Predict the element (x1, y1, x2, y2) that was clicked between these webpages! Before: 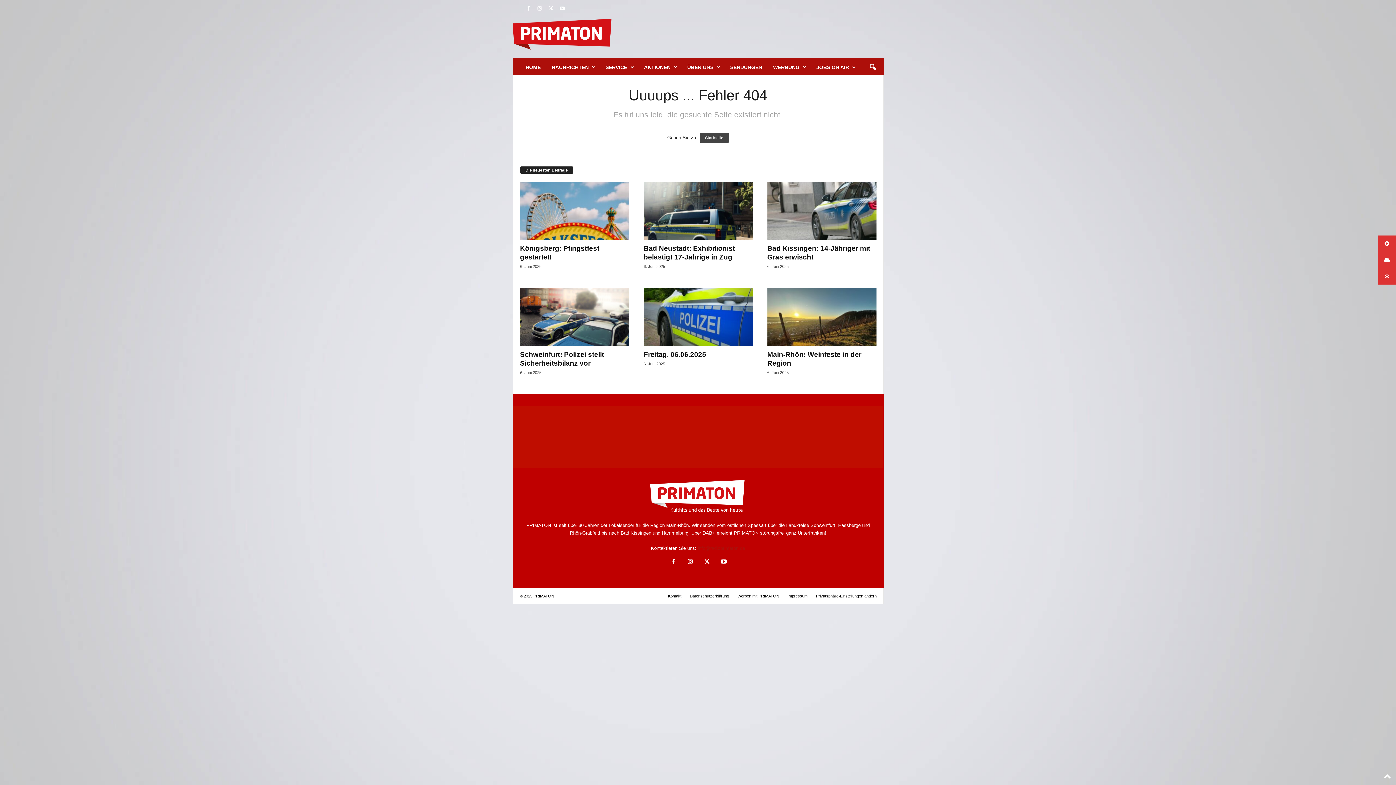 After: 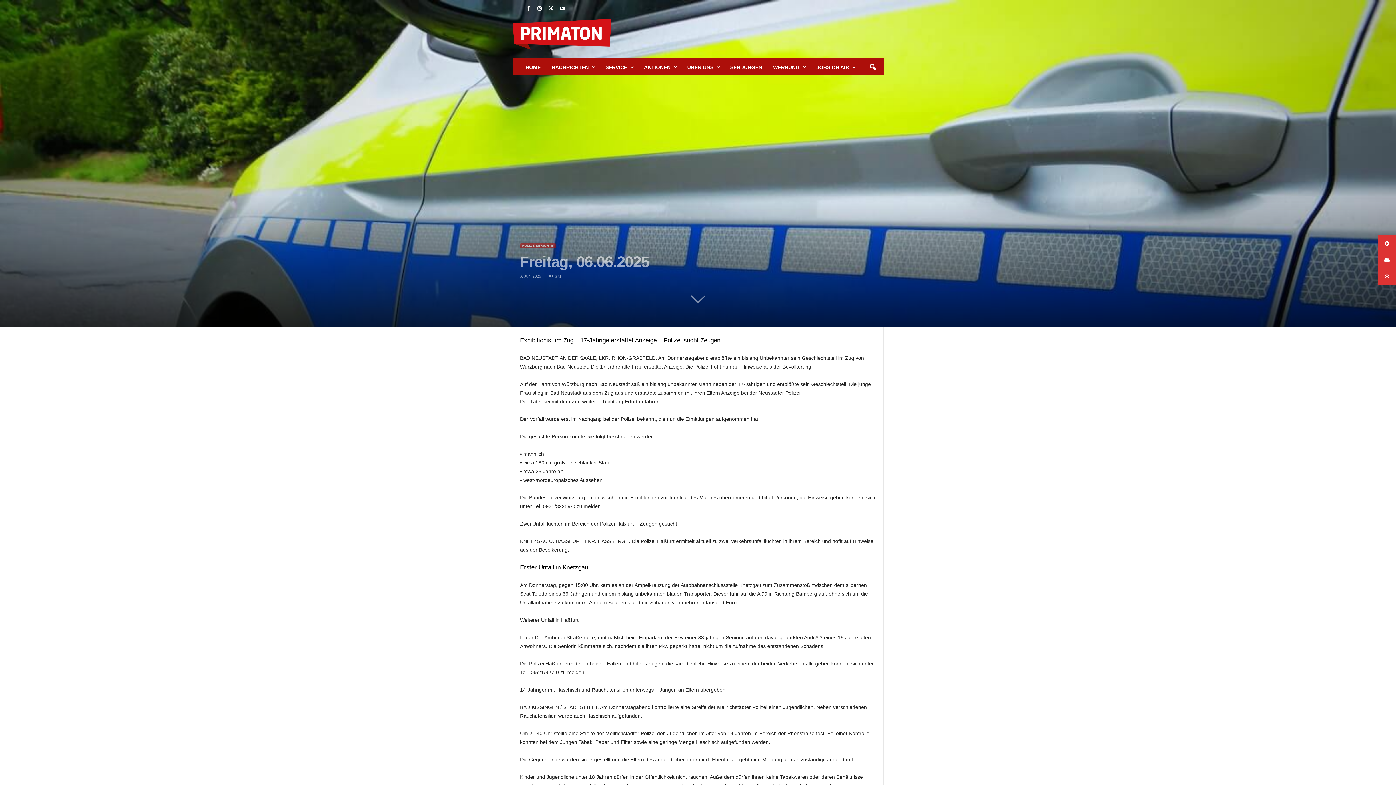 Action: label: Freitag, 06.06.2025 bbox: (643, 350, 706, 358)